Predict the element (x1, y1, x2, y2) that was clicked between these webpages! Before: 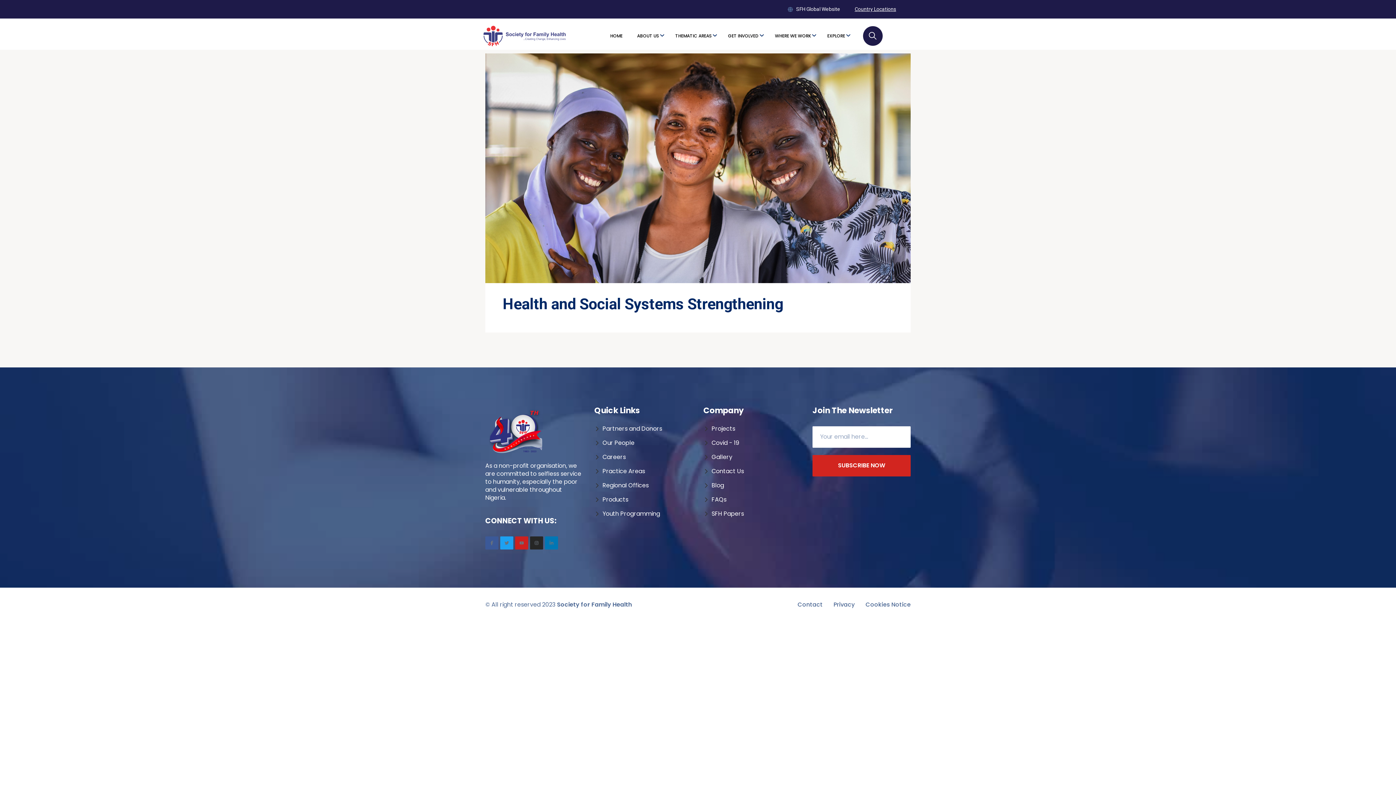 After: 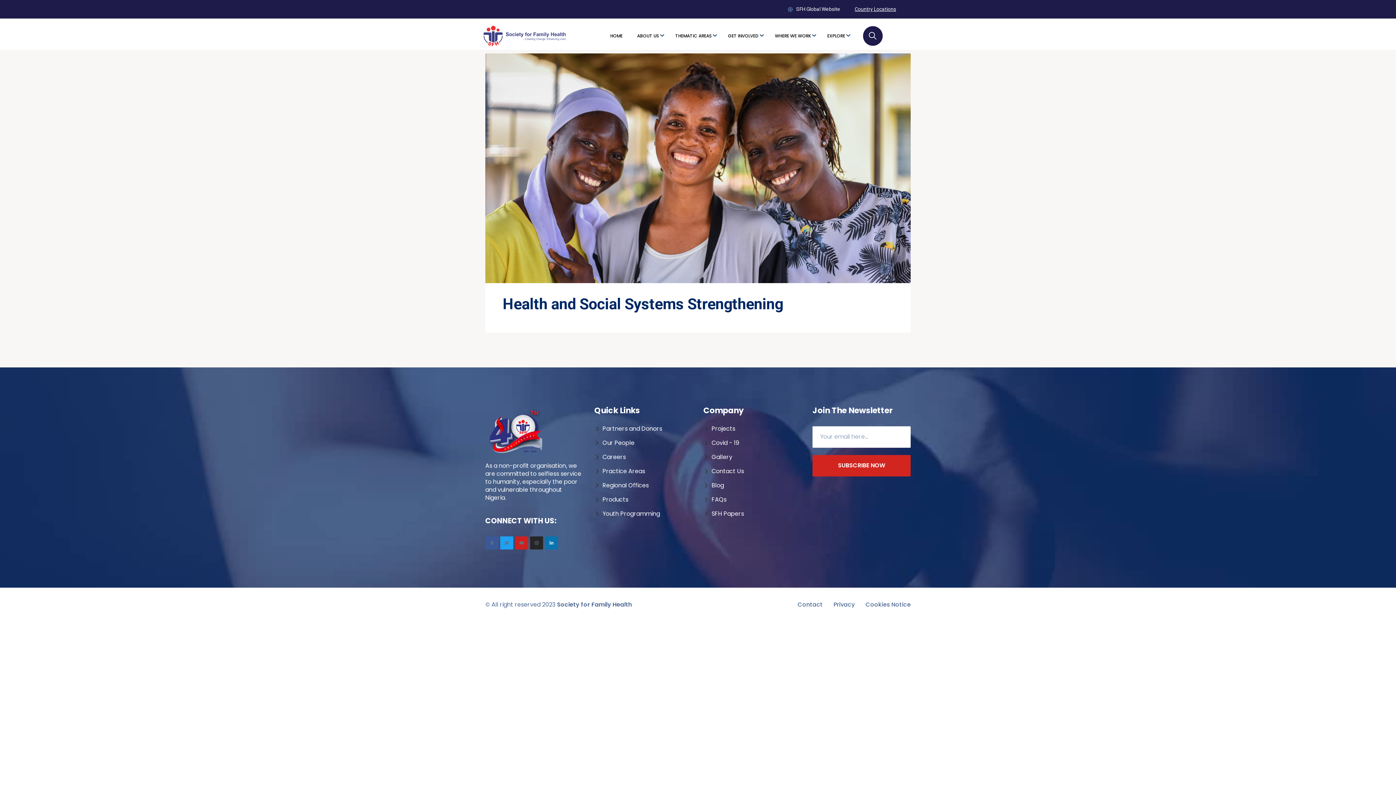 Action: bbox: (545, 536, 558, 549) label: Linkedin-in